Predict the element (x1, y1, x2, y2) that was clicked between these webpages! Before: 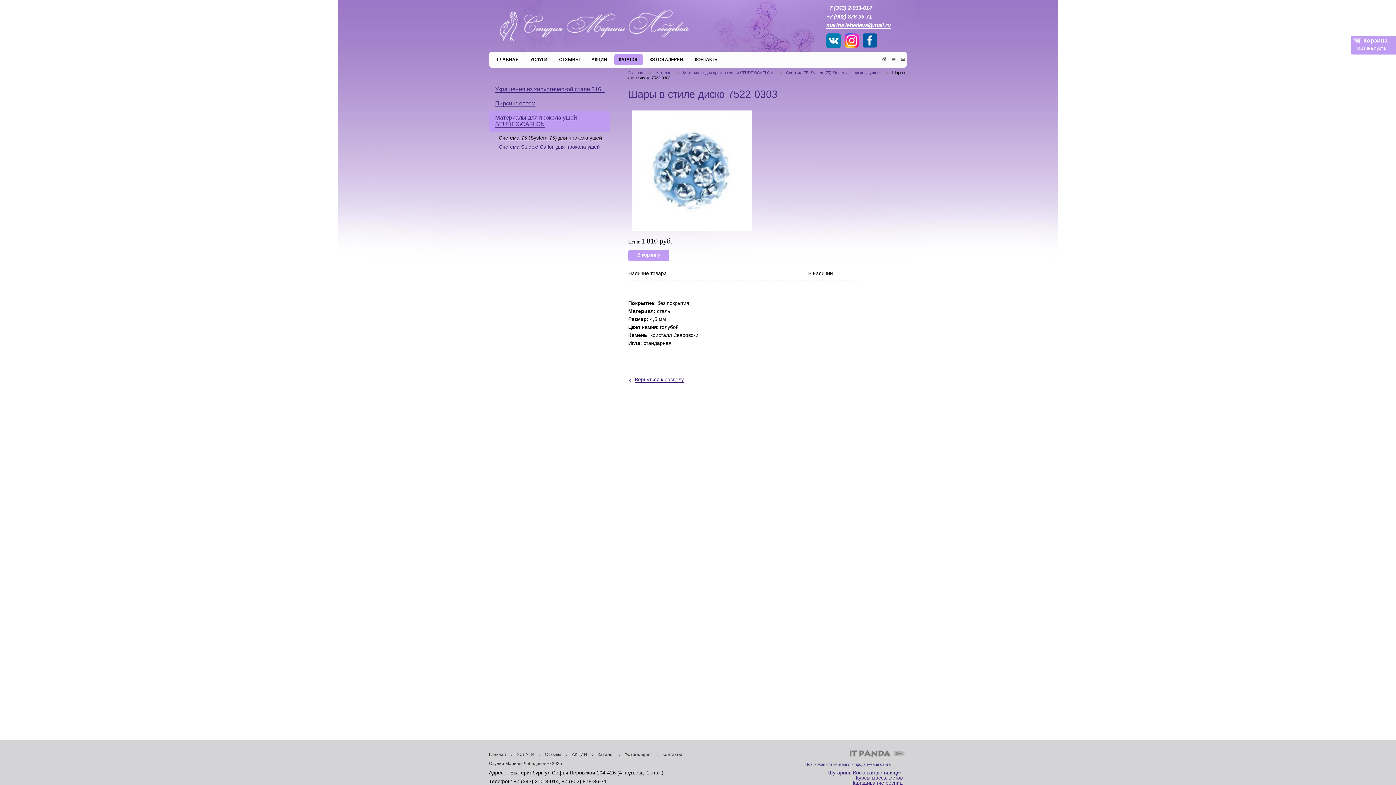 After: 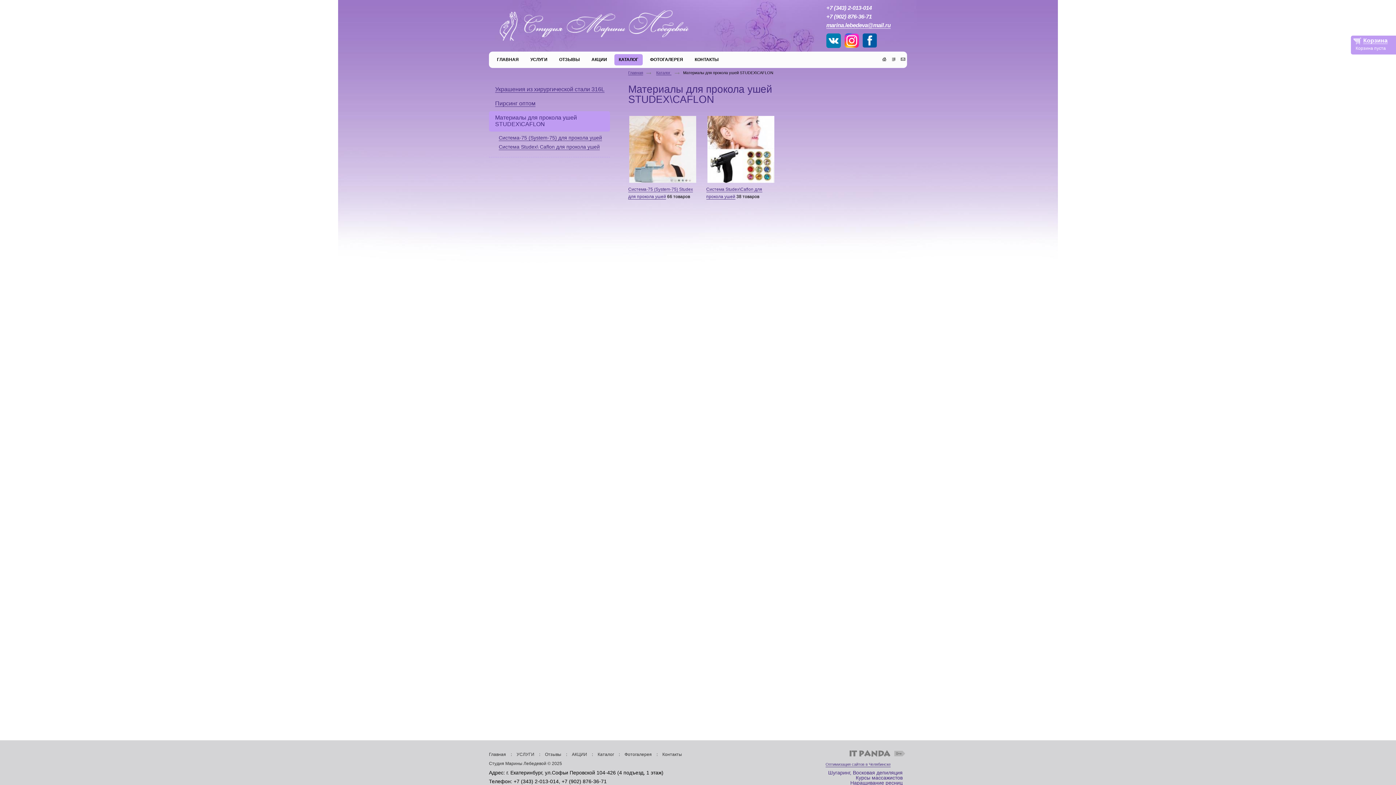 Action: label: Материалы для прокола ушей STUDEX\CAFLON bbox: (489, 111, 610, 131)